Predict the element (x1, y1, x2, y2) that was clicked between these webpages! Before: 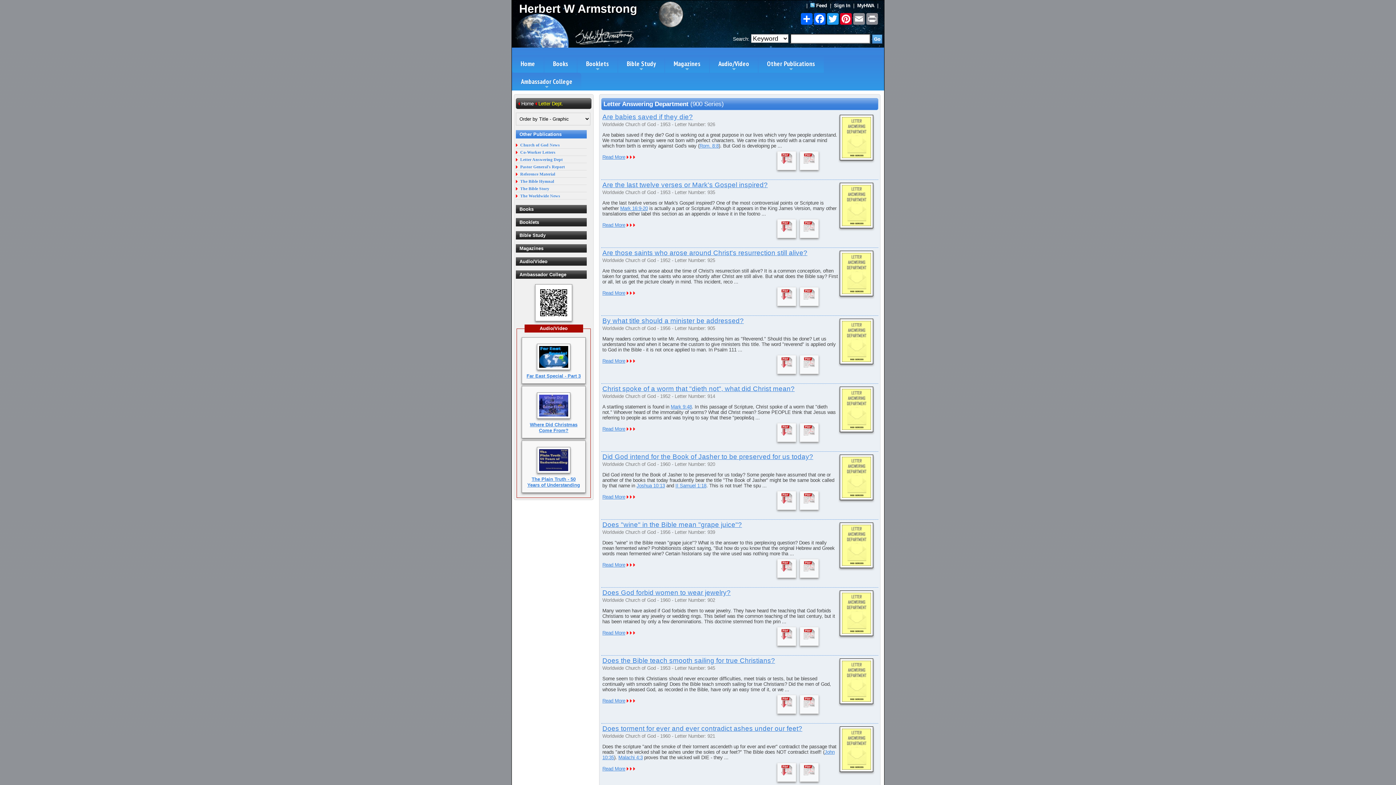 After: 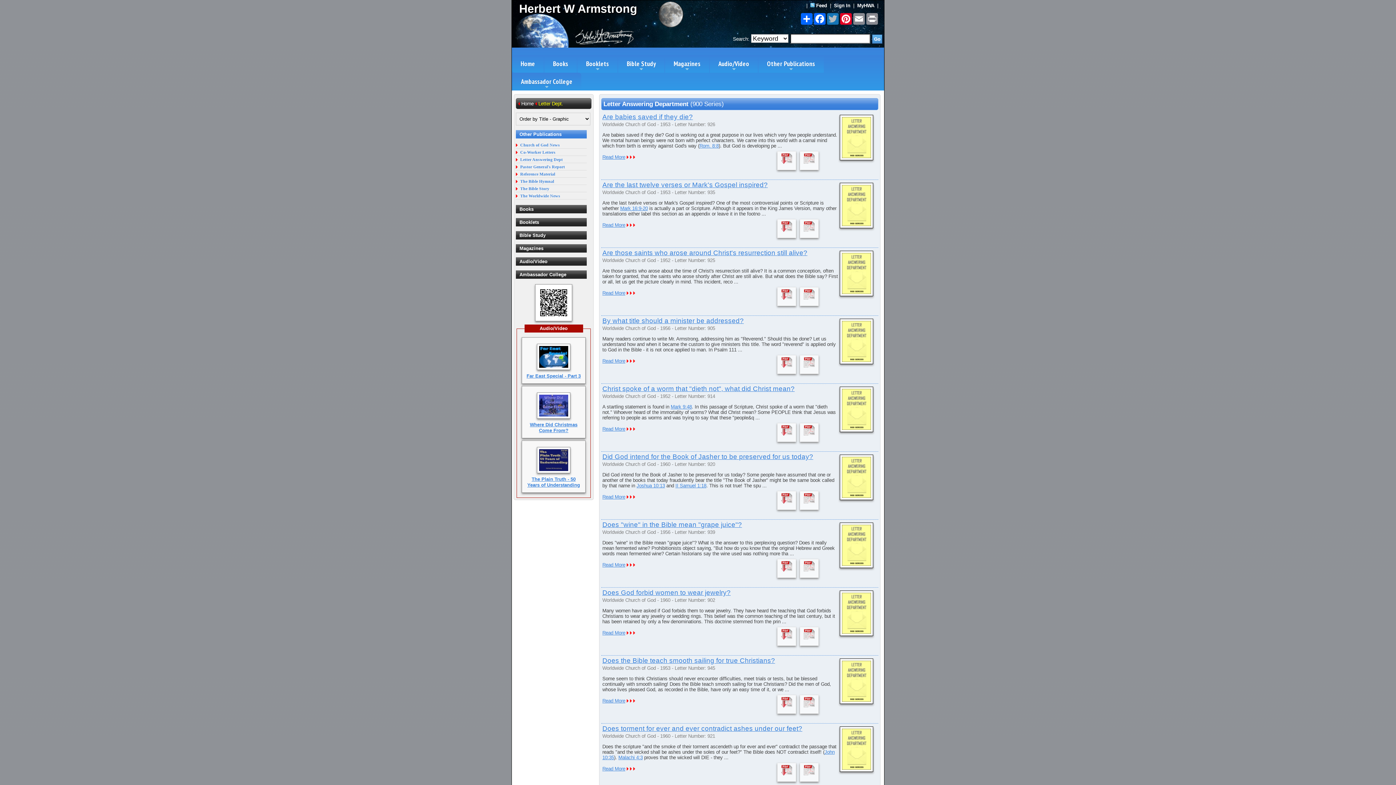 Action: bbox: (826, 13, 839, 24) label: Twitter